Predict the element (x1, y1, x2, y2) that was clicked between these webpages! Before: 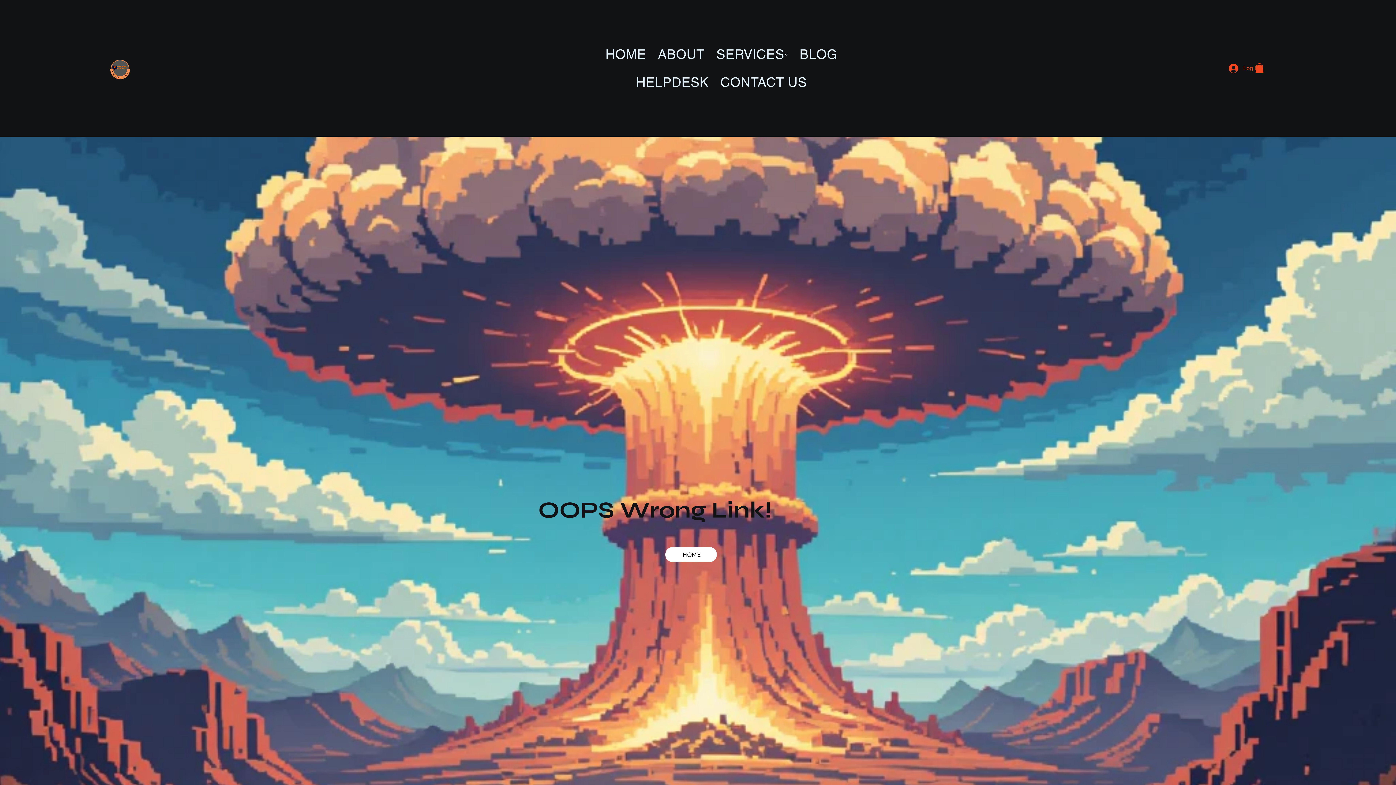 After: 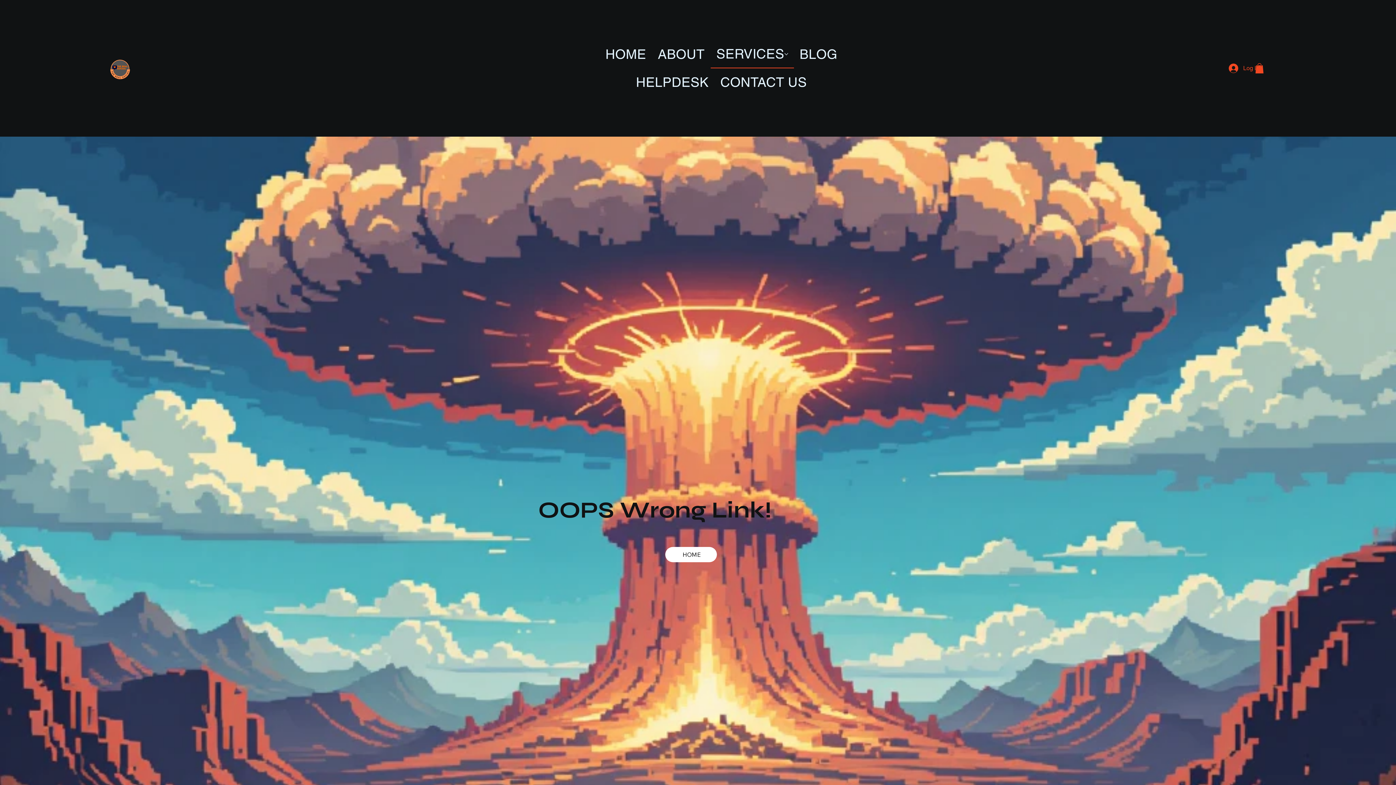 Action: label: SERVICES bbox: (716, 45, 784, 64)